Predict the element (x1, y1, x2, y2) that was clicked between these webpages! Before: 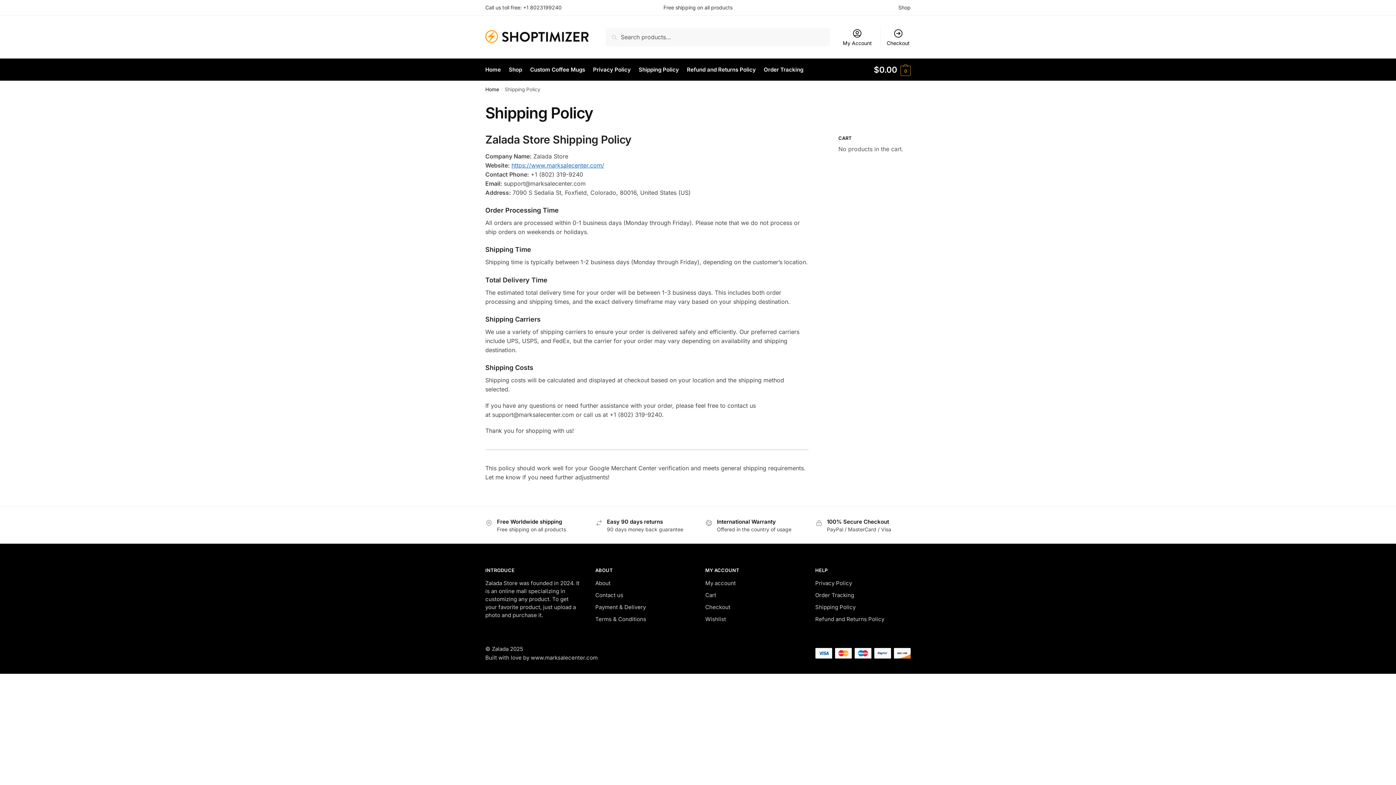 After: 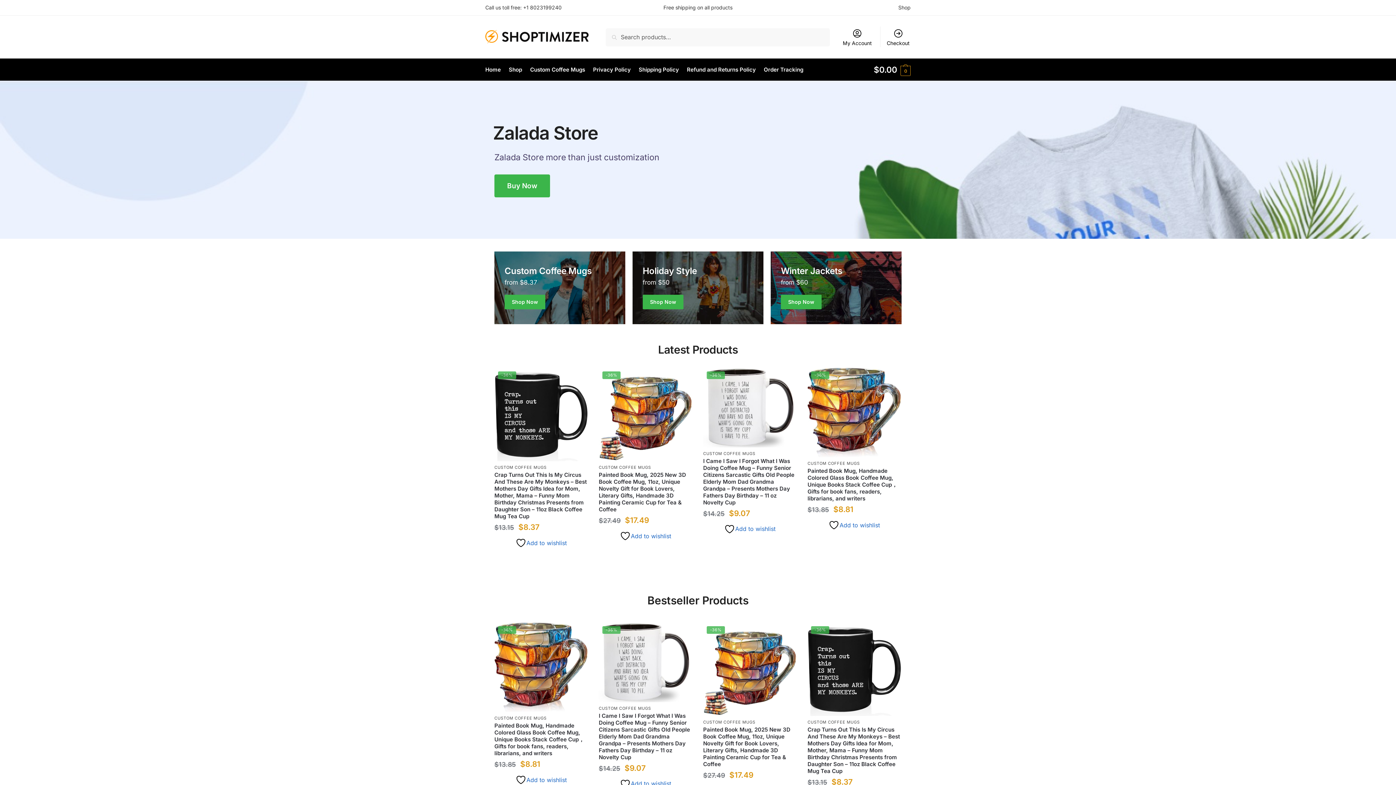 Action: bbox: (485, 37, 588, 45)